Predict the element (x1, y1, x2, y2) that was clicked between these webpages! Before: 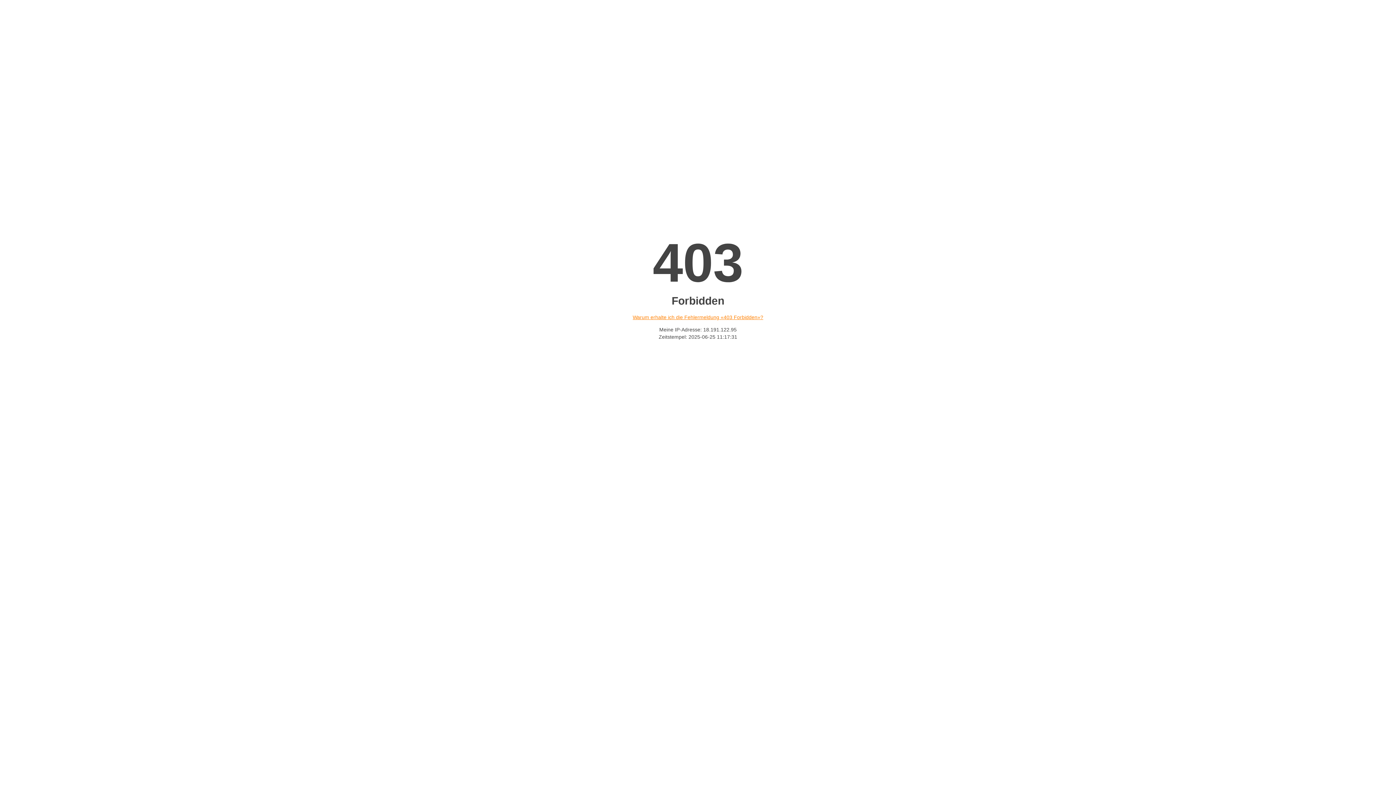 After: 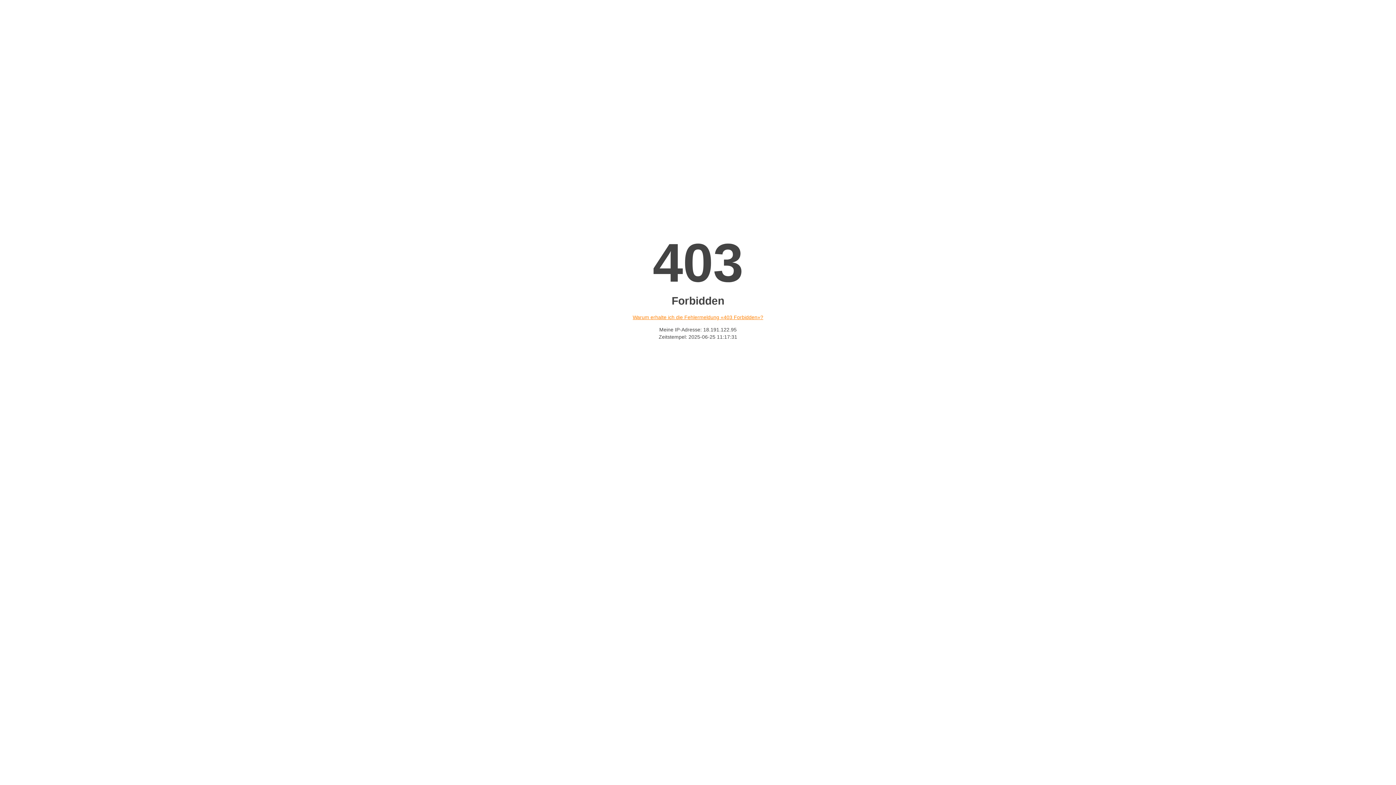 Action: bbox: (632, 314, 763, 320) label: Warum erhalte ich die Fehlermeldung «403 Forbidden»?